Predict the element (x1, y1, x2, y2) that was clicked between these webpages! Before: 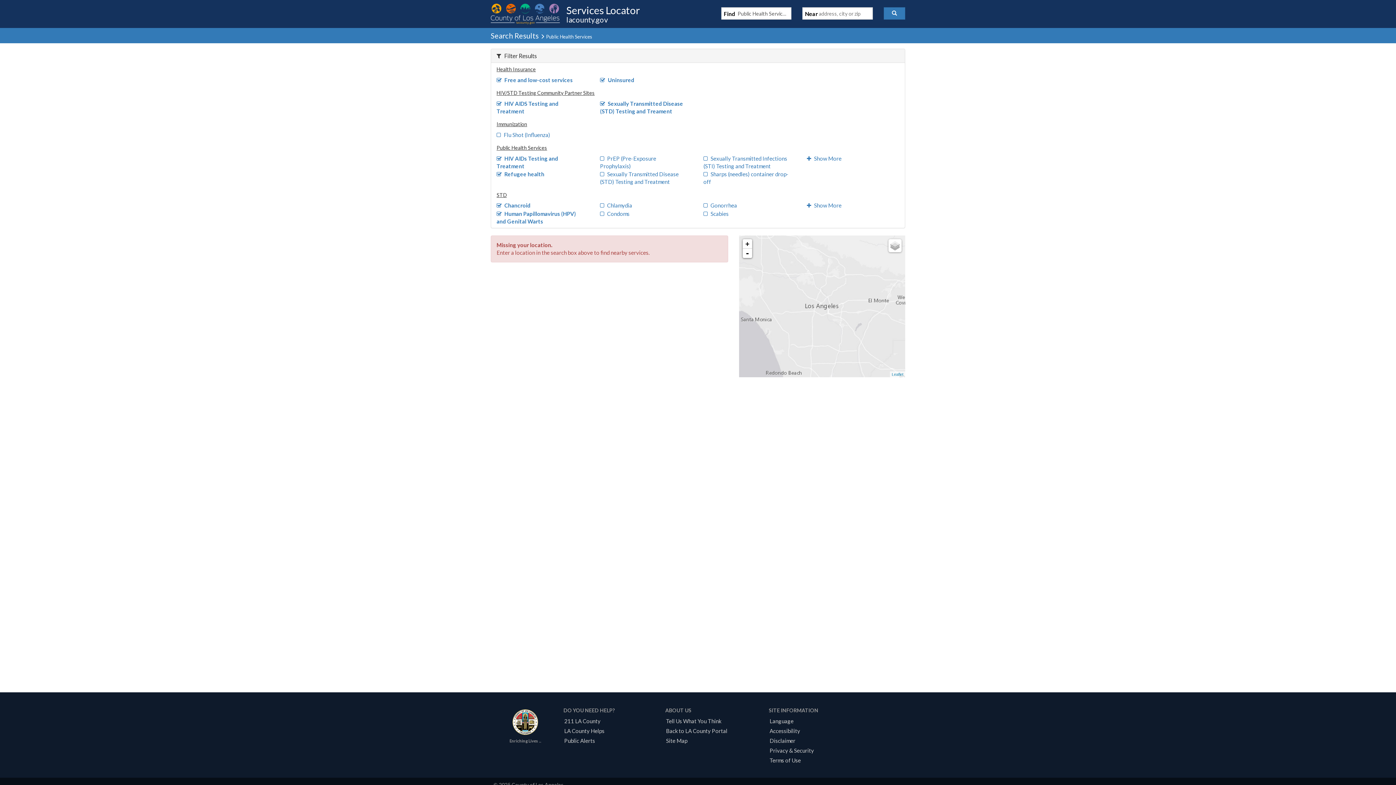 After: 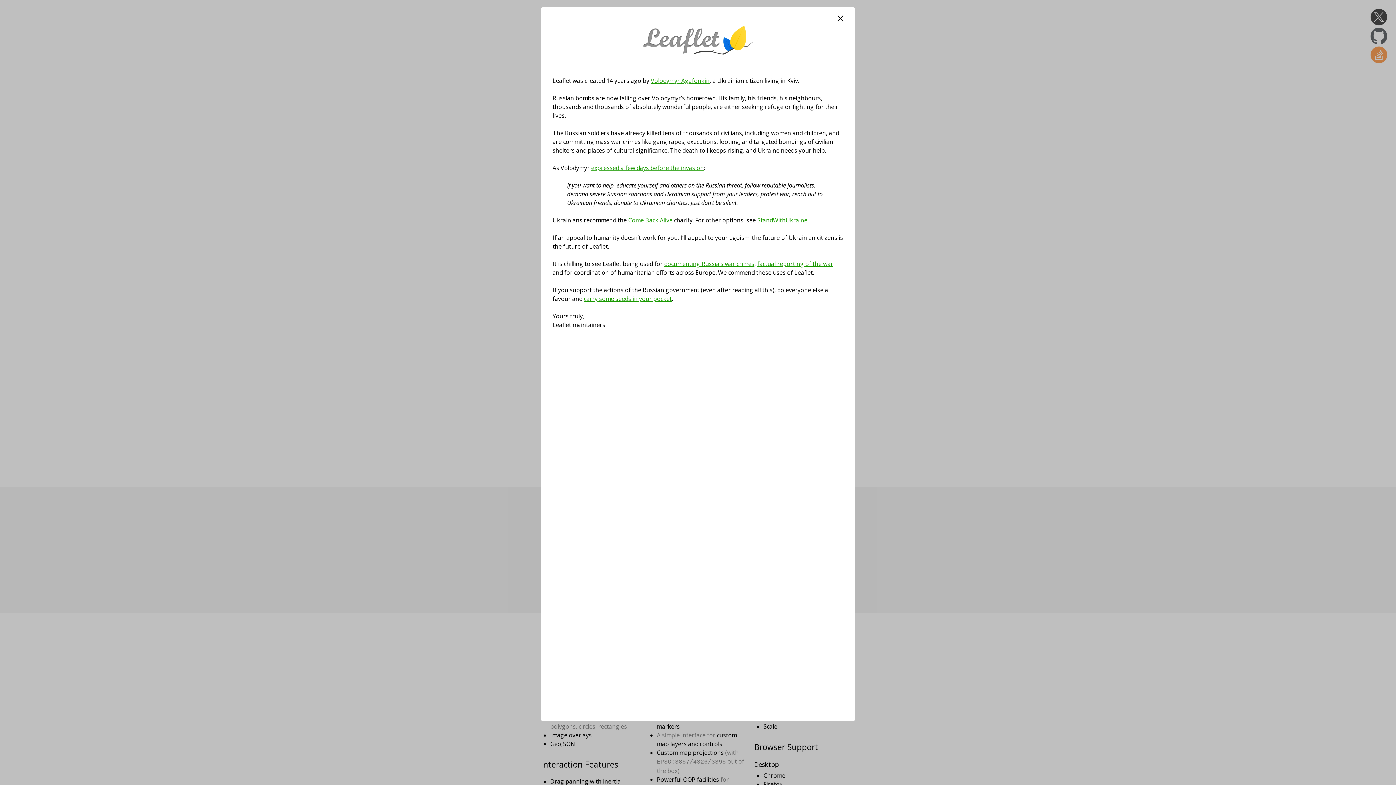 Action: label: Leaflet bbox: (892, 372, 903, 376)